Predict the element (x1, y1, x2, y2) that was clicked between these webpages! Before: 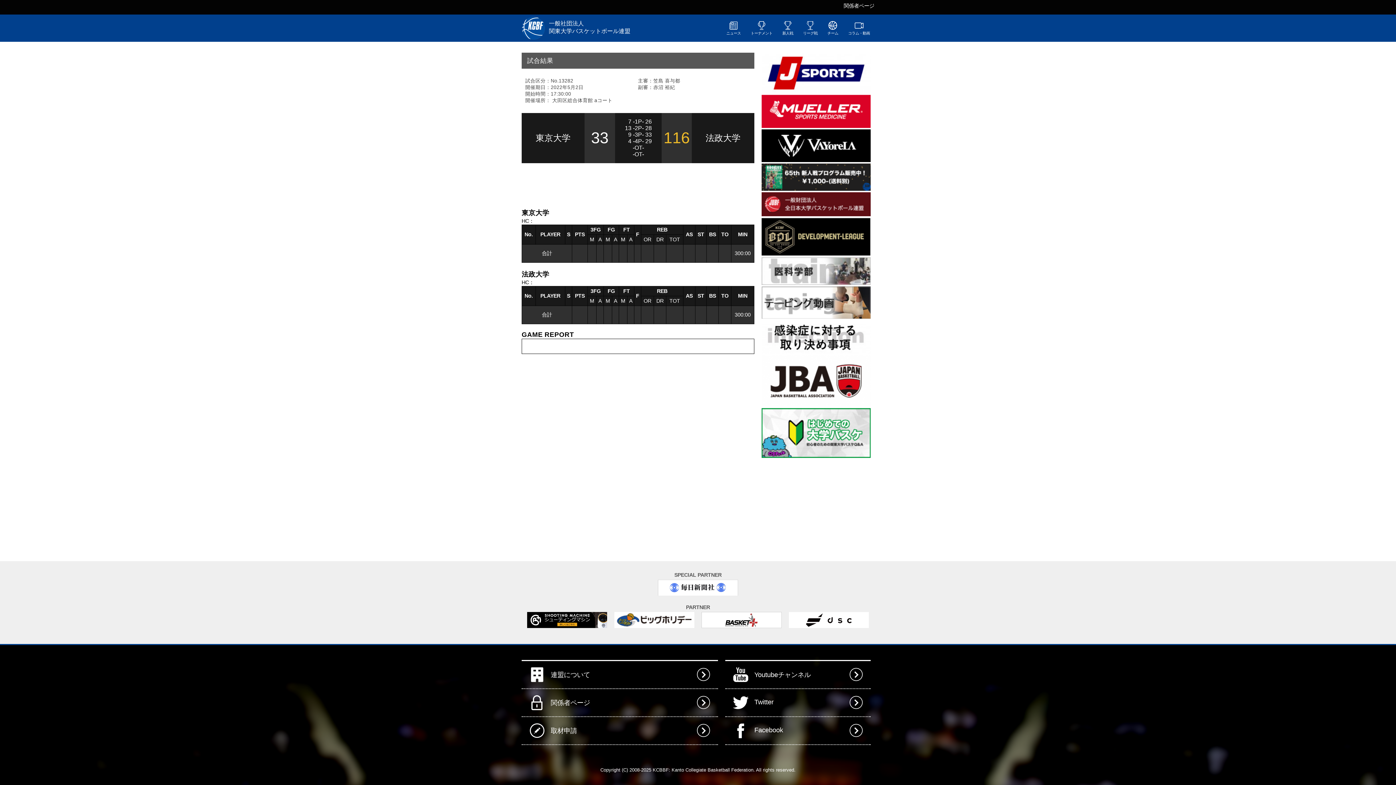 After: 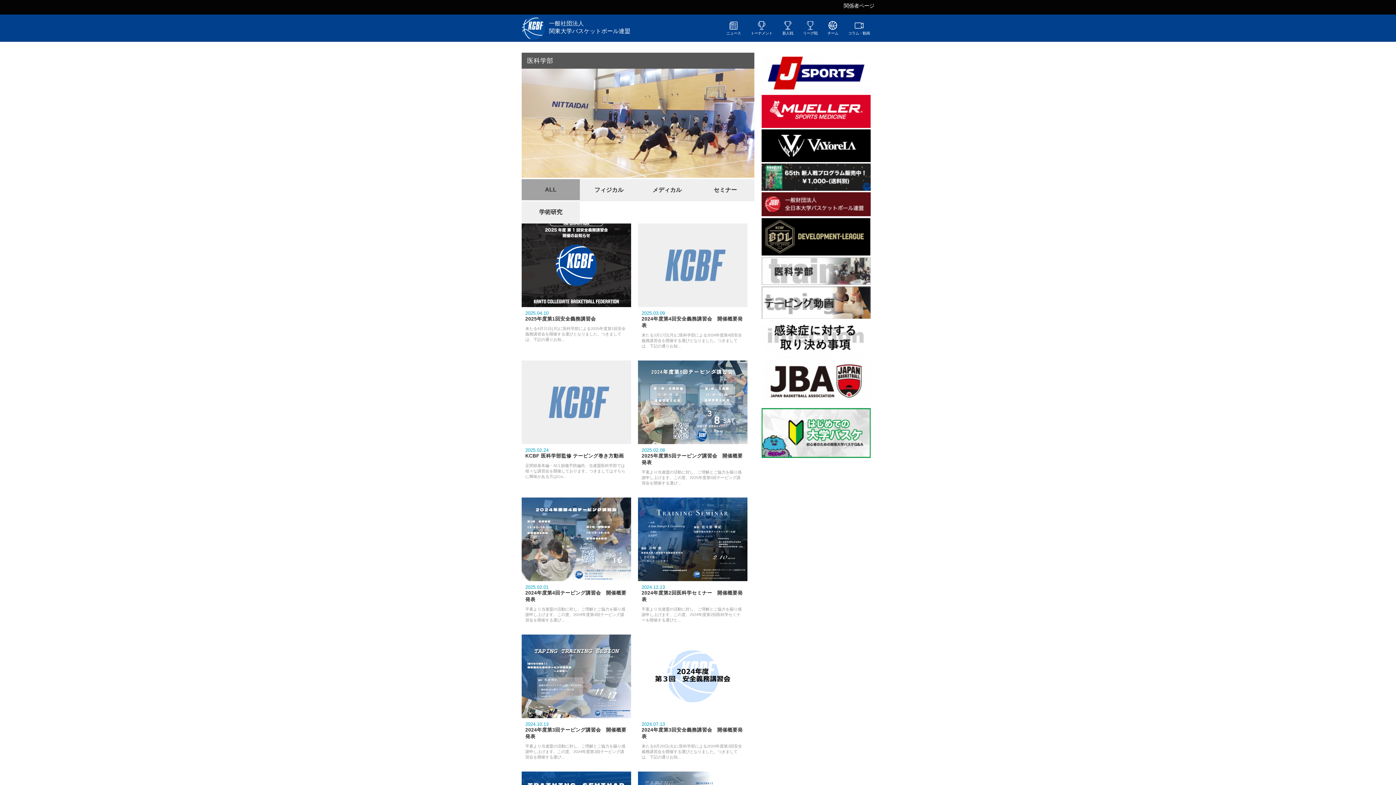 Action: bbox: (761, 279, 870, 286)